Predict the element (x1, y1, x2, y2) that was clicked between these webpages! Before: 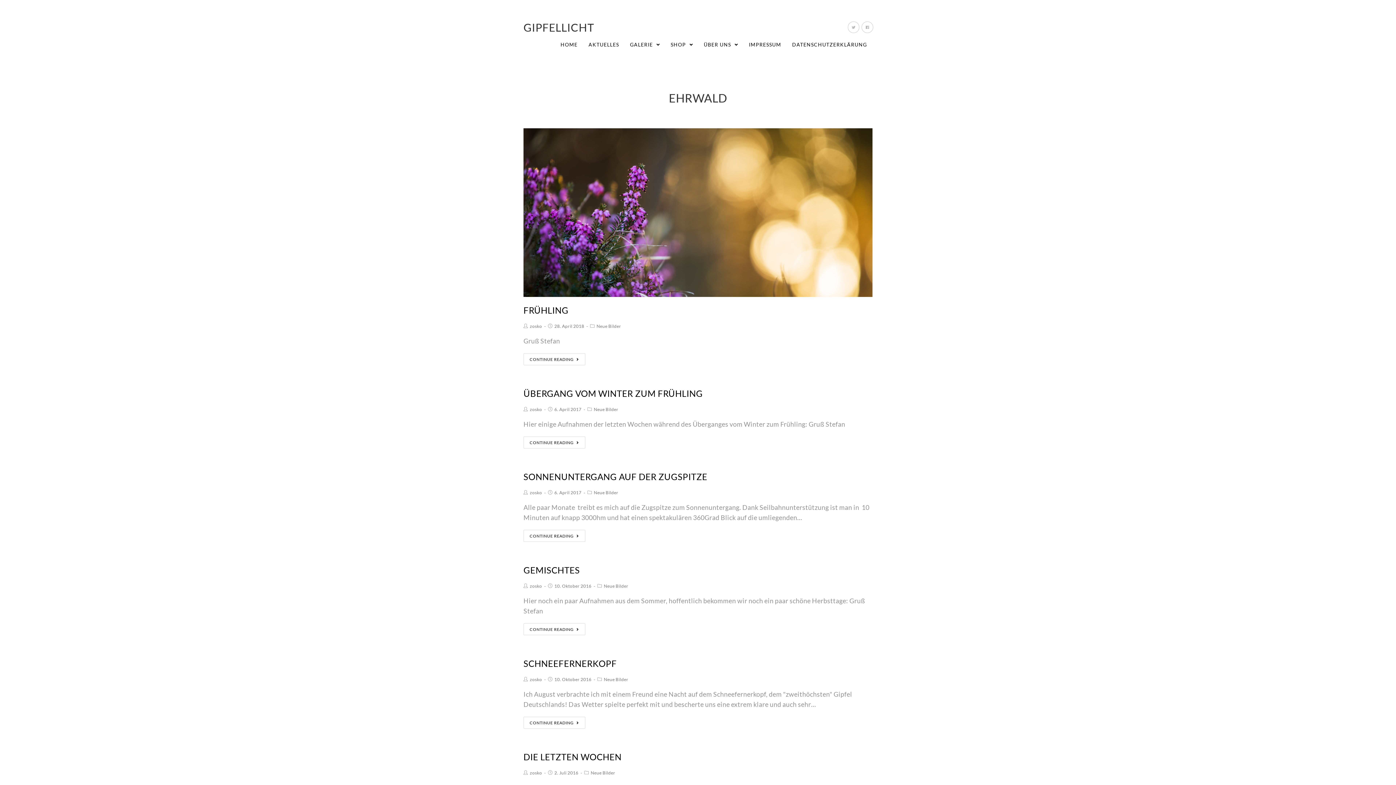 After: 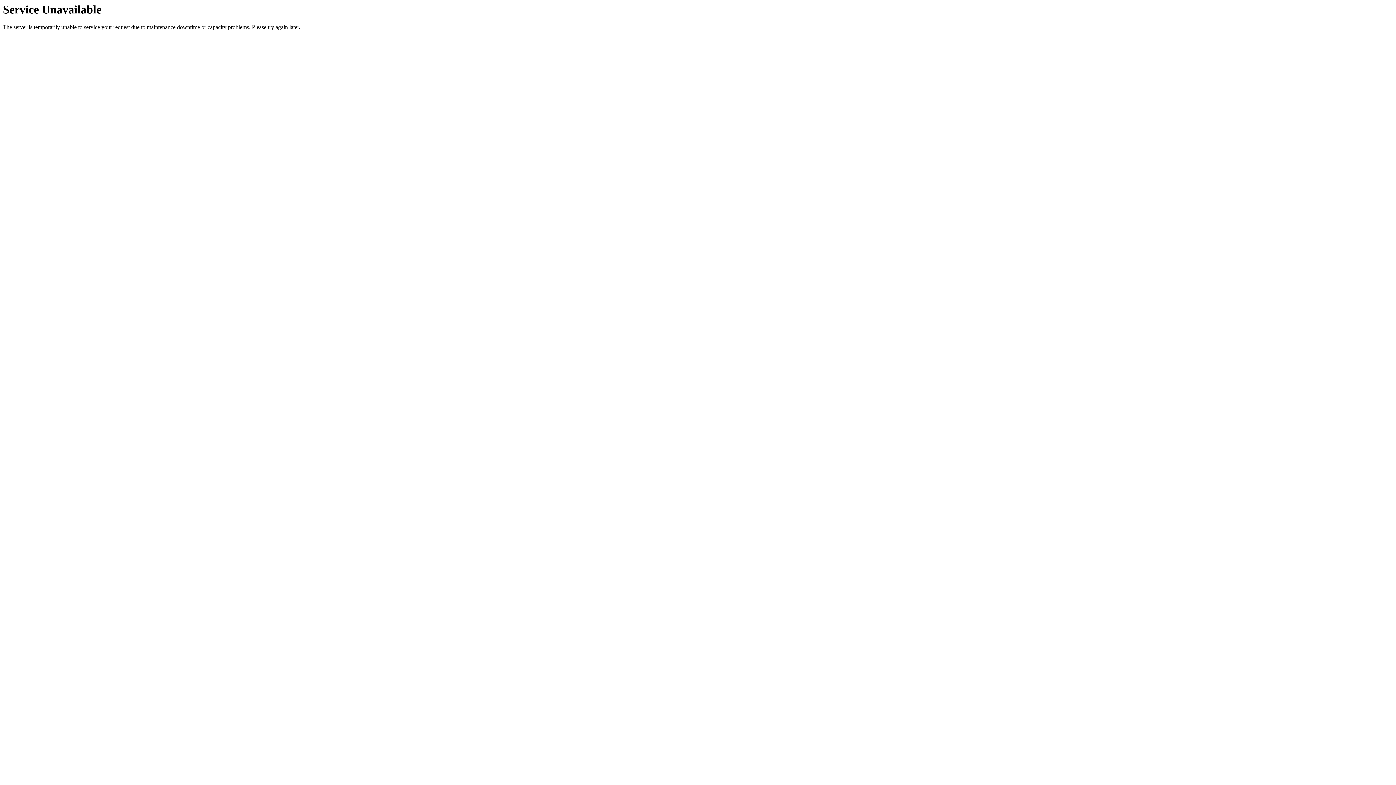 Action: label: SCHNEEFERNERKOPF bbox: (523, 658, 616, 669)